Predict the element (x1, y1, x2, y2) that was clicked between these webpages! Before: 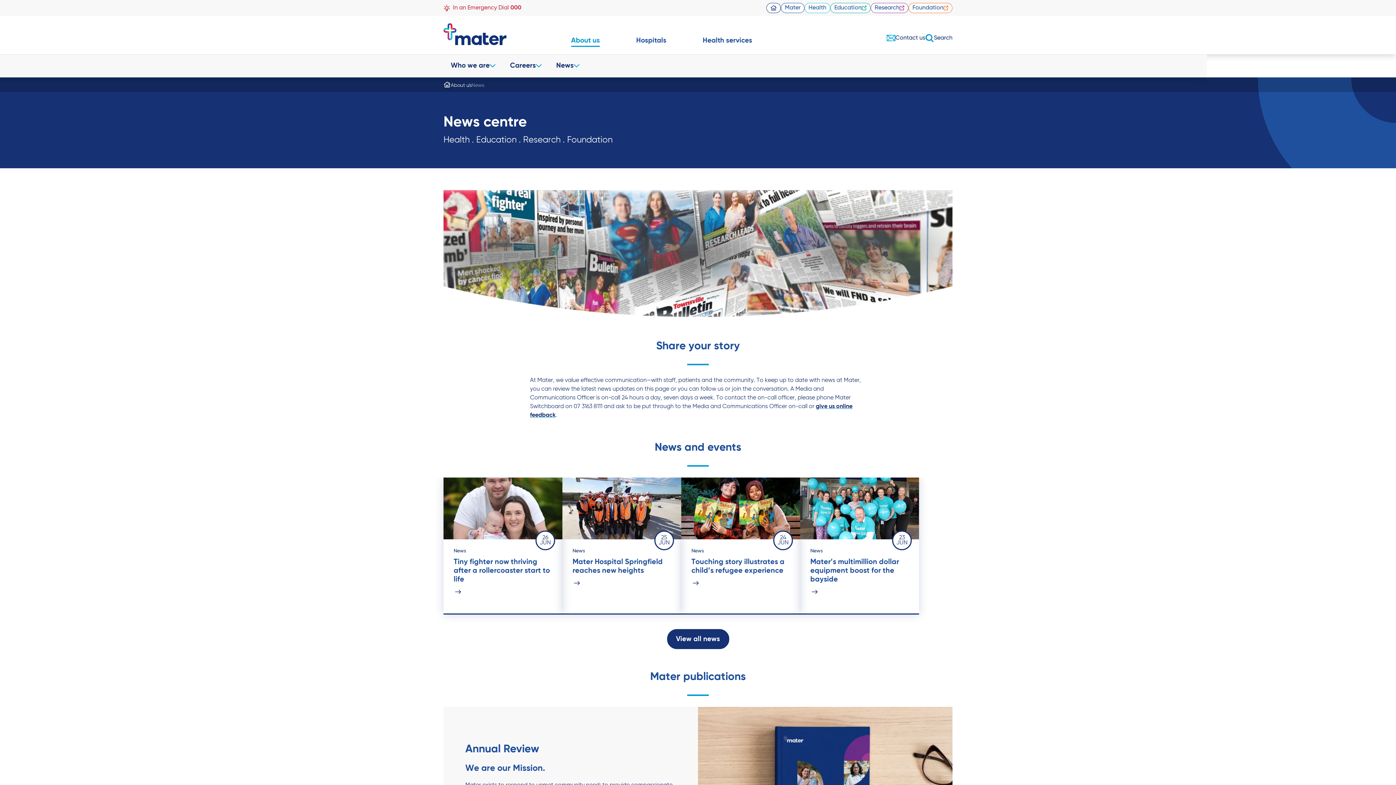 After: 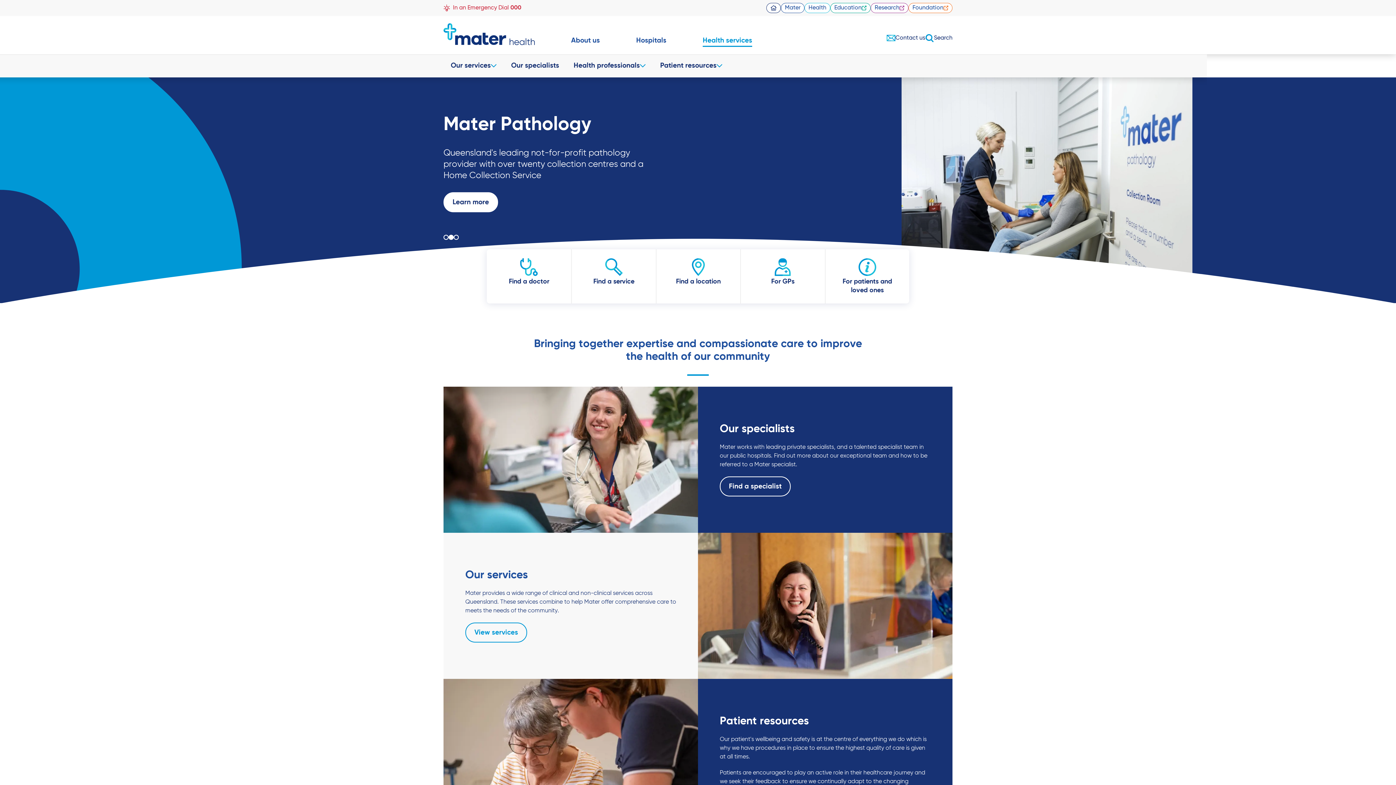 Action: bbox: (695, 29, 759, 52) label: Health services